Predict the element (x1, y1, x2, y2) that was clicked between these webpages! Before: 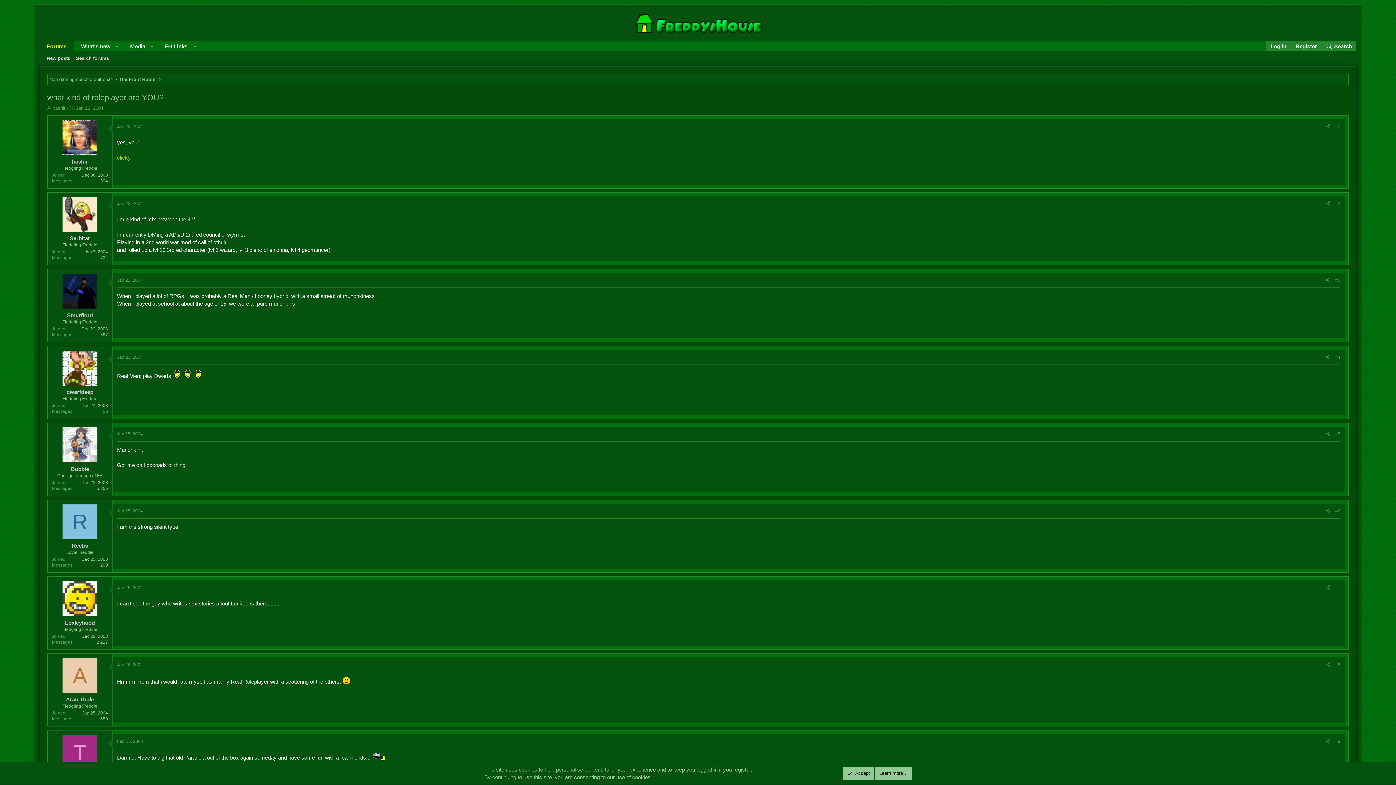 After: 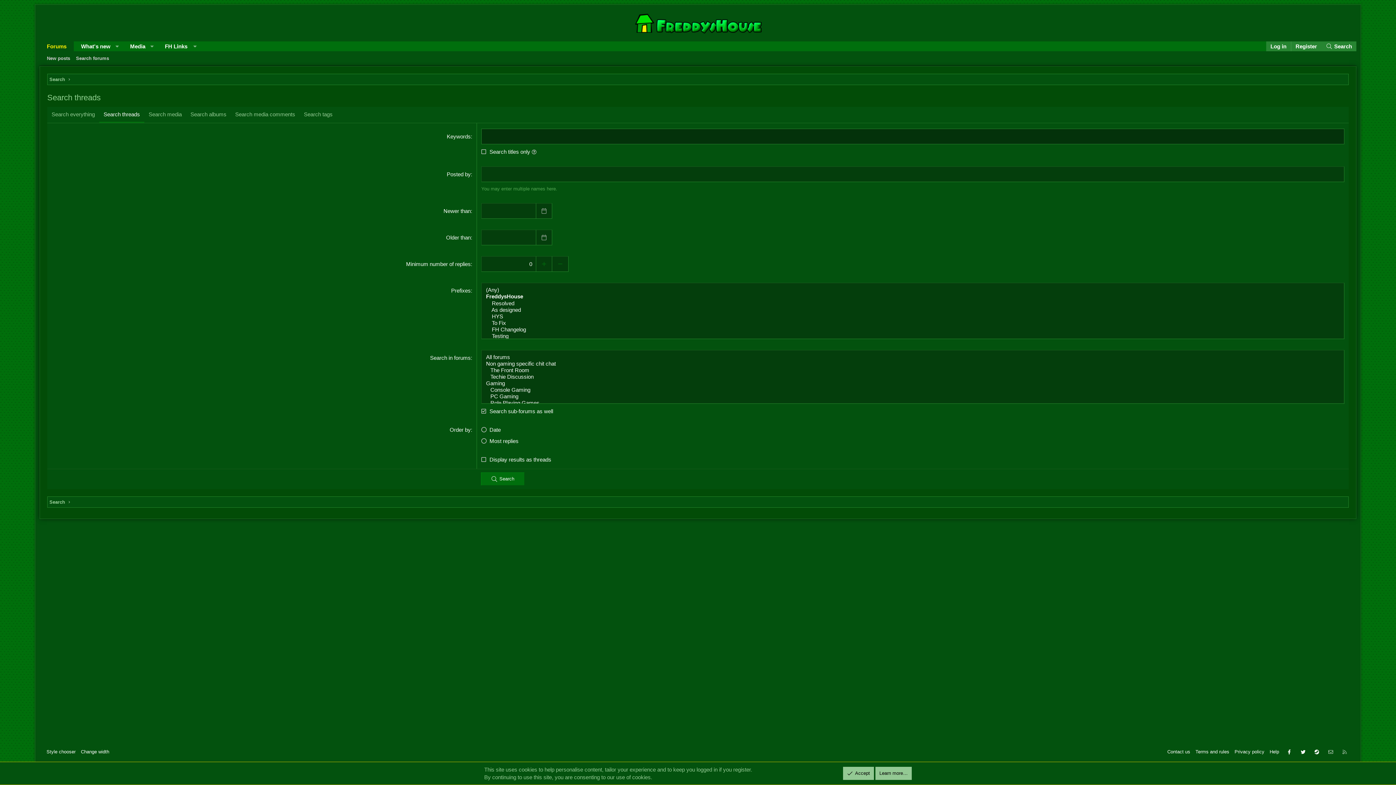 Action: label: Search forums bbox: (73, 53, 112, 64)